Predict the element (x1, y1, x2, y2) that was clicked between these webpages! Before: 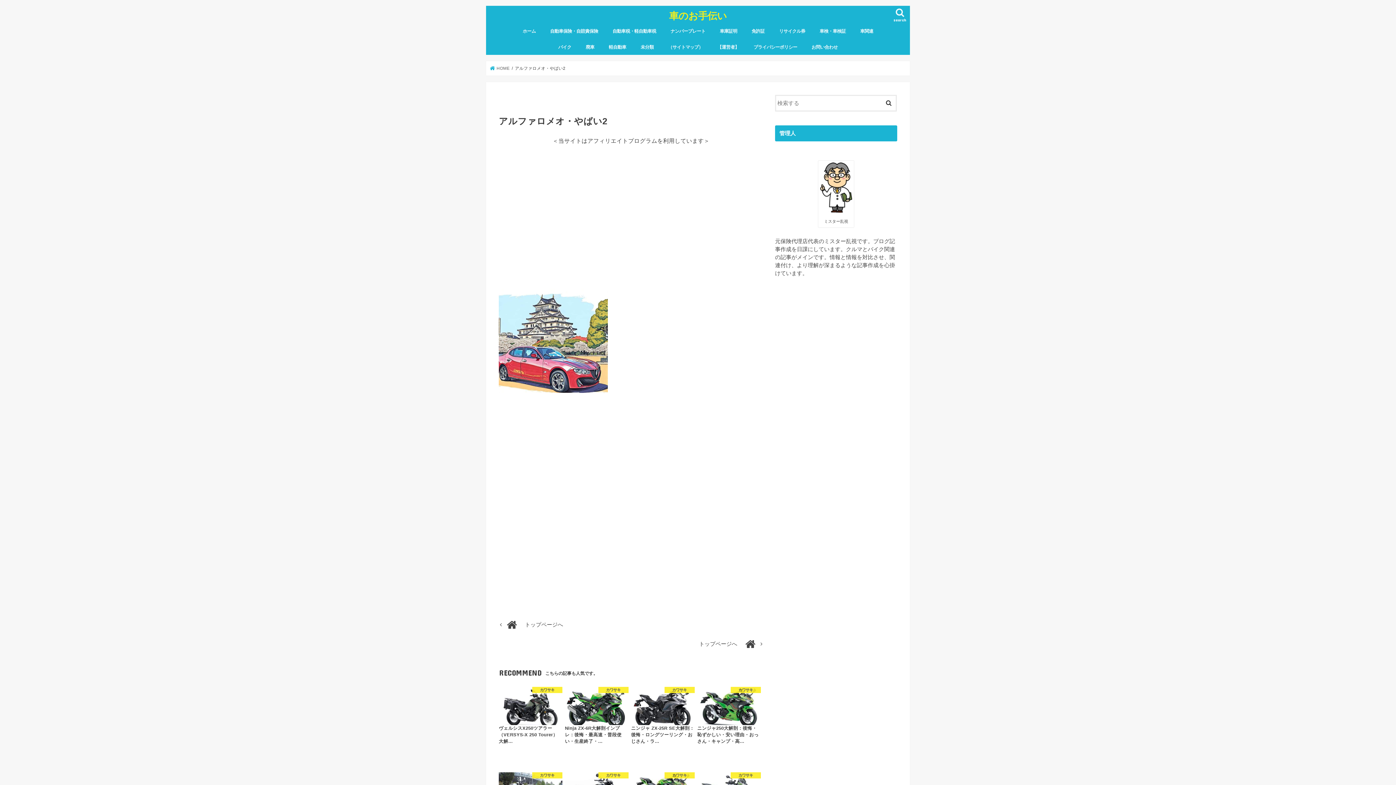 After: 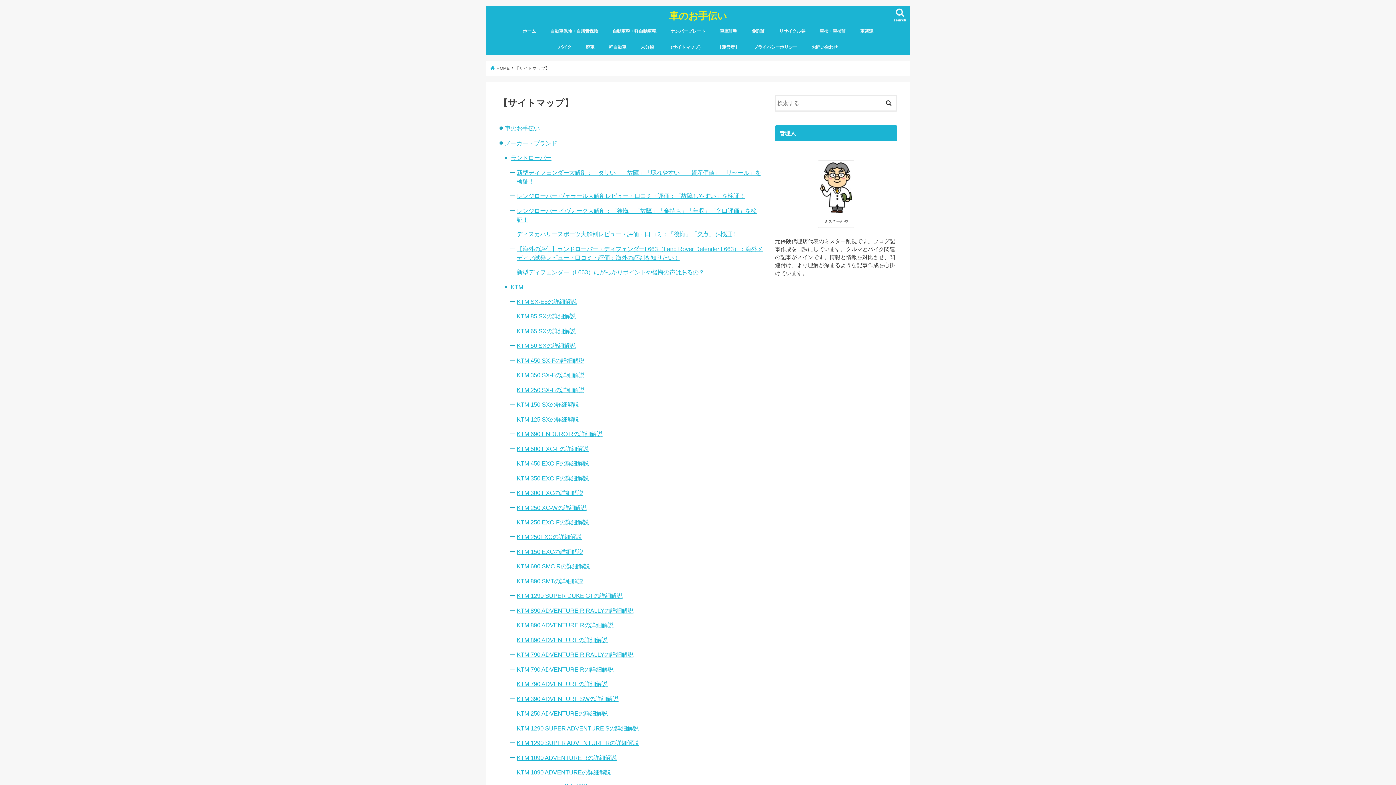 Action: label: （サイトマップ） bbox: (661, 38, 710, 54)